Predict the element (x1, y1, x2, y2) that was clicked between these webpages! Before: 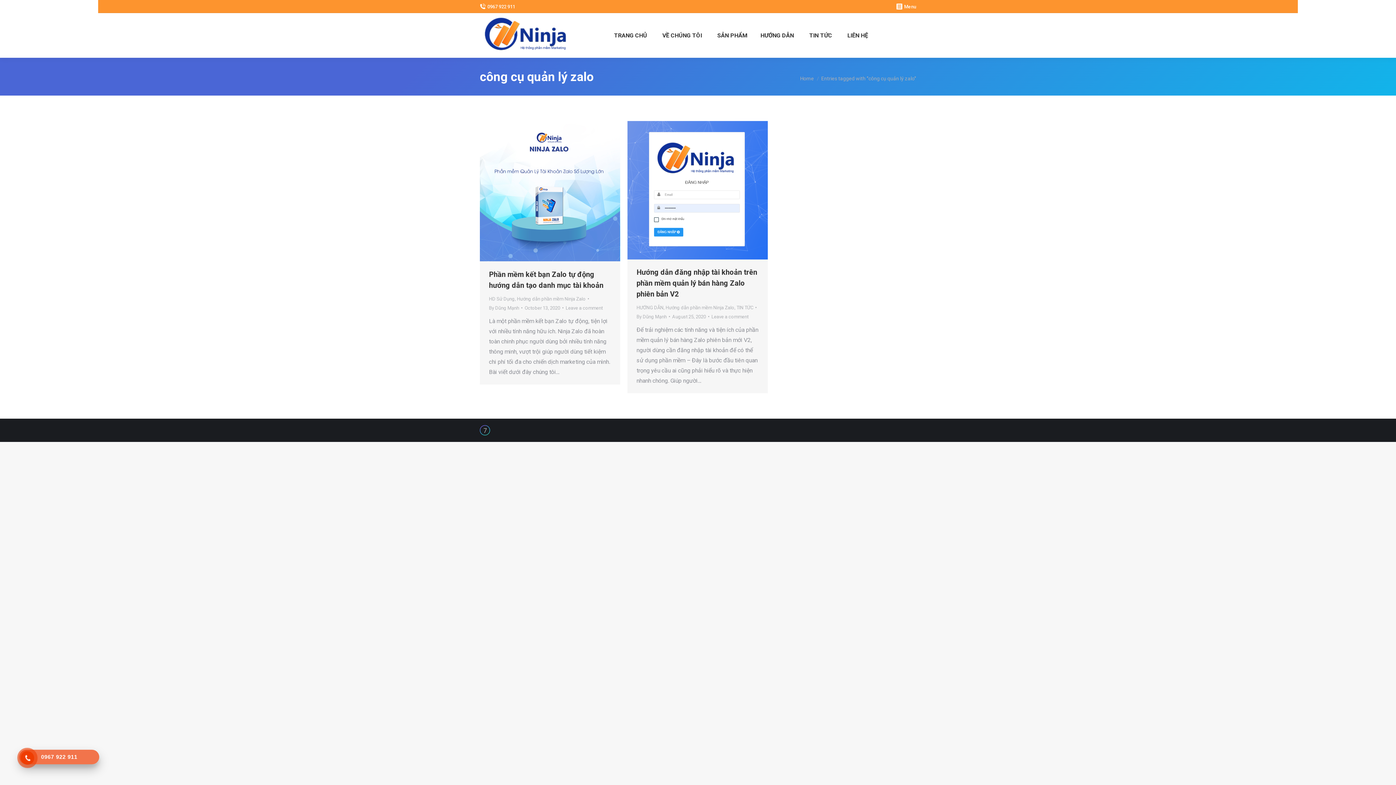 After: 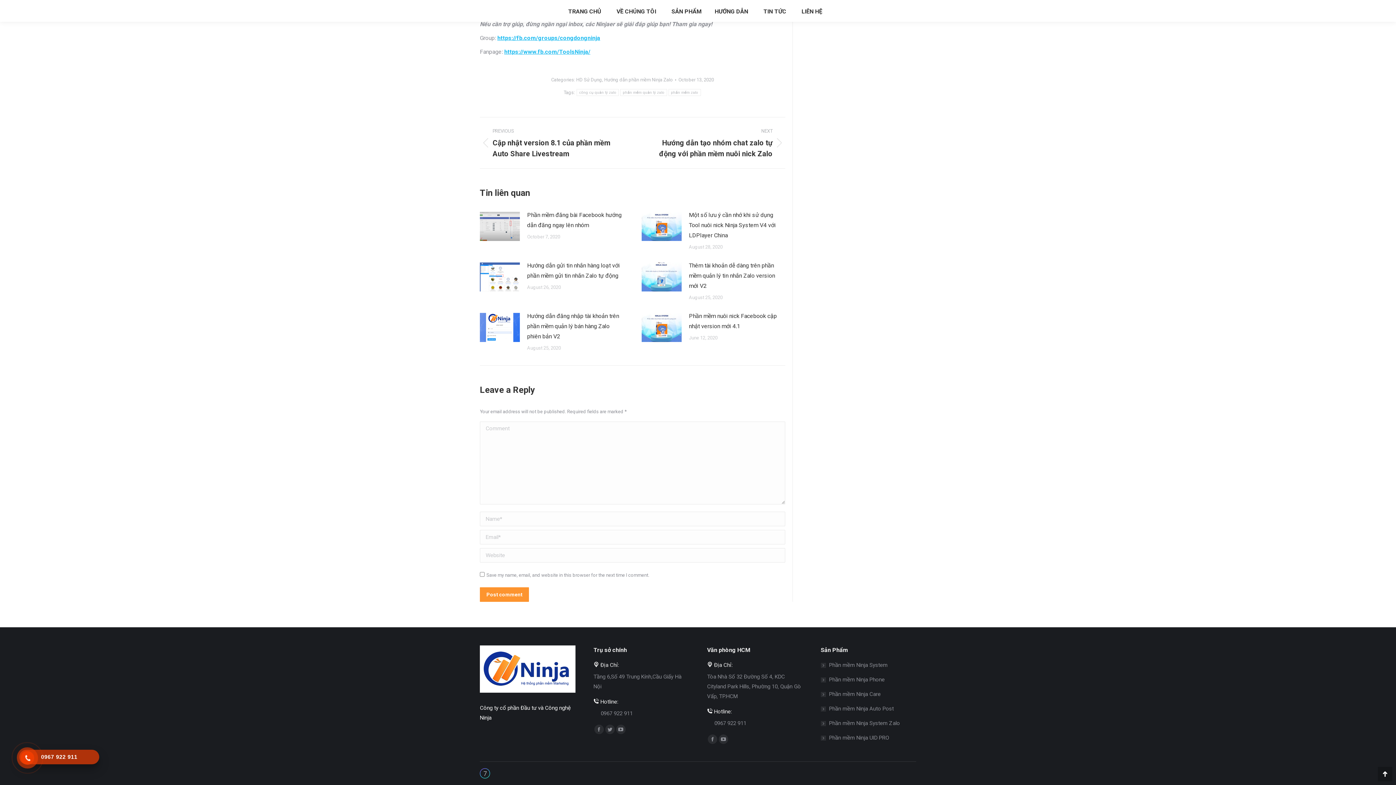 Action: bbox: (565, 303, 602, 312) label: Leave a comment